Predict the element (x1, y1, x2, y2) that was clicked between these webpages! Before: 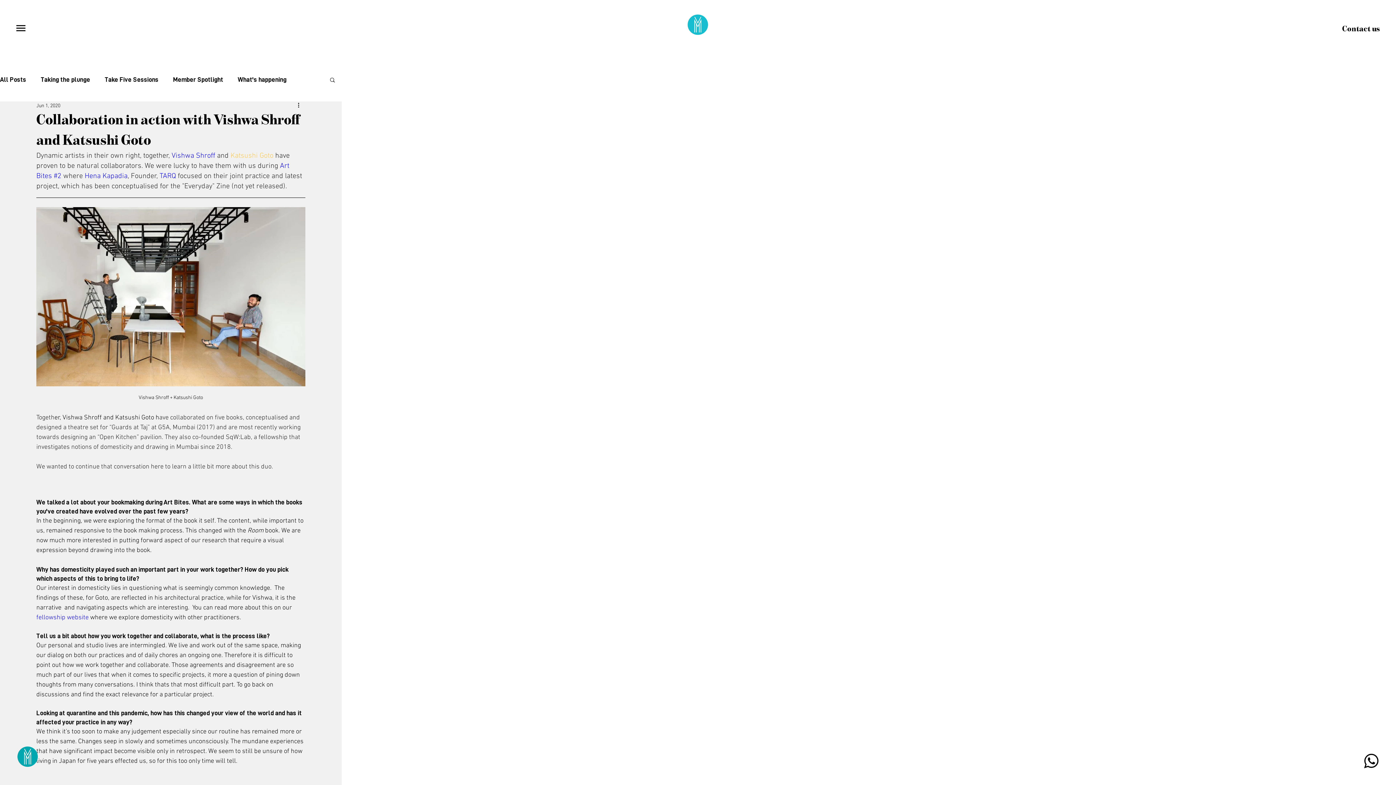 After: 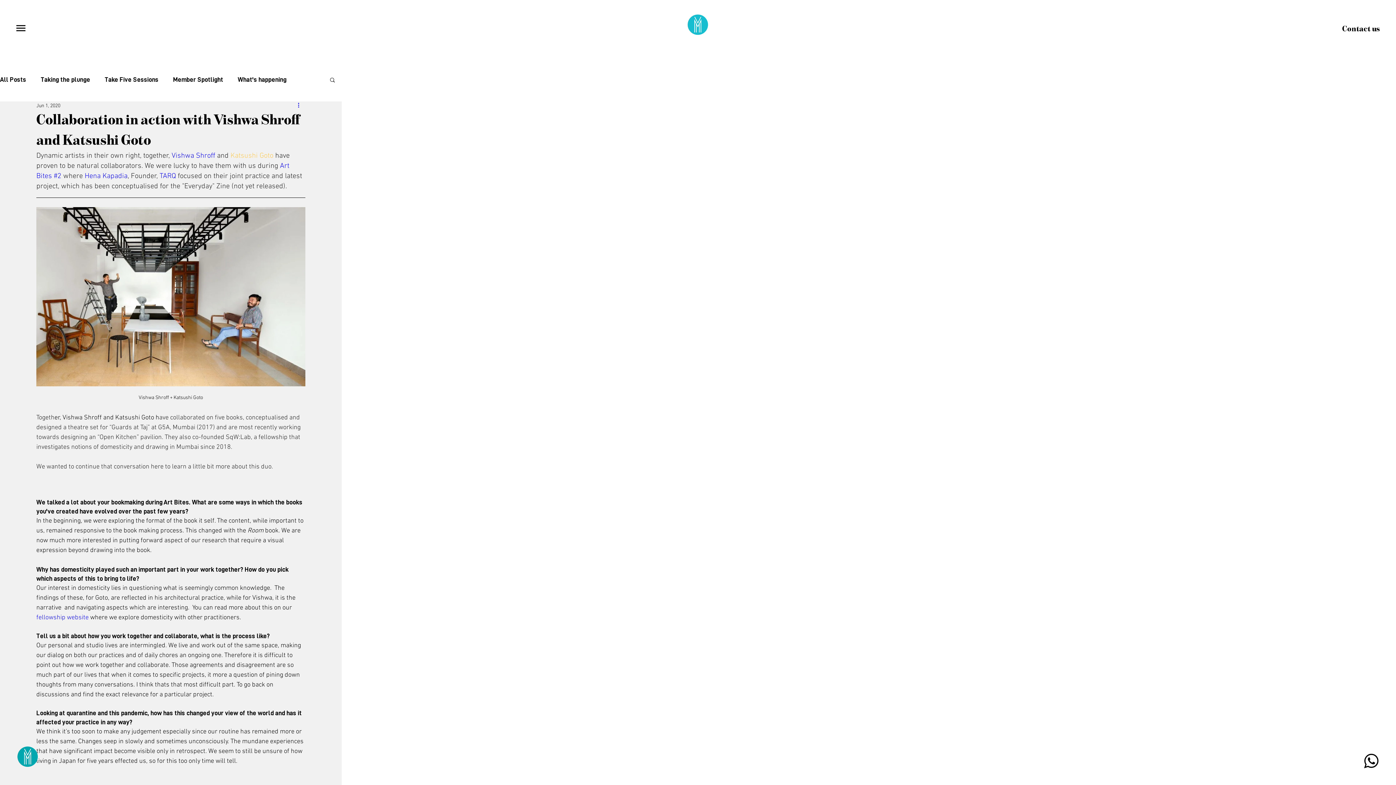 Action: label: More actions bbox: (296, 101, 305, 110)